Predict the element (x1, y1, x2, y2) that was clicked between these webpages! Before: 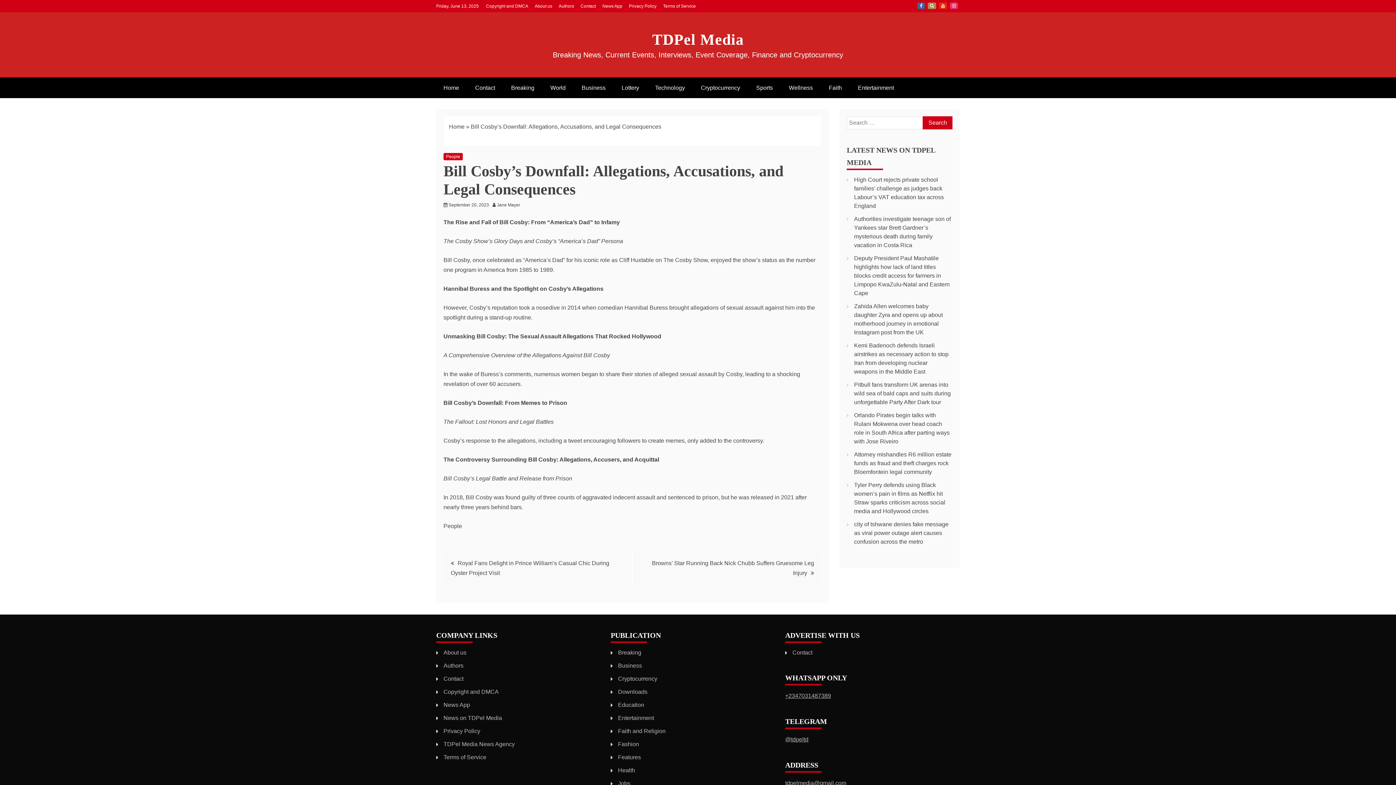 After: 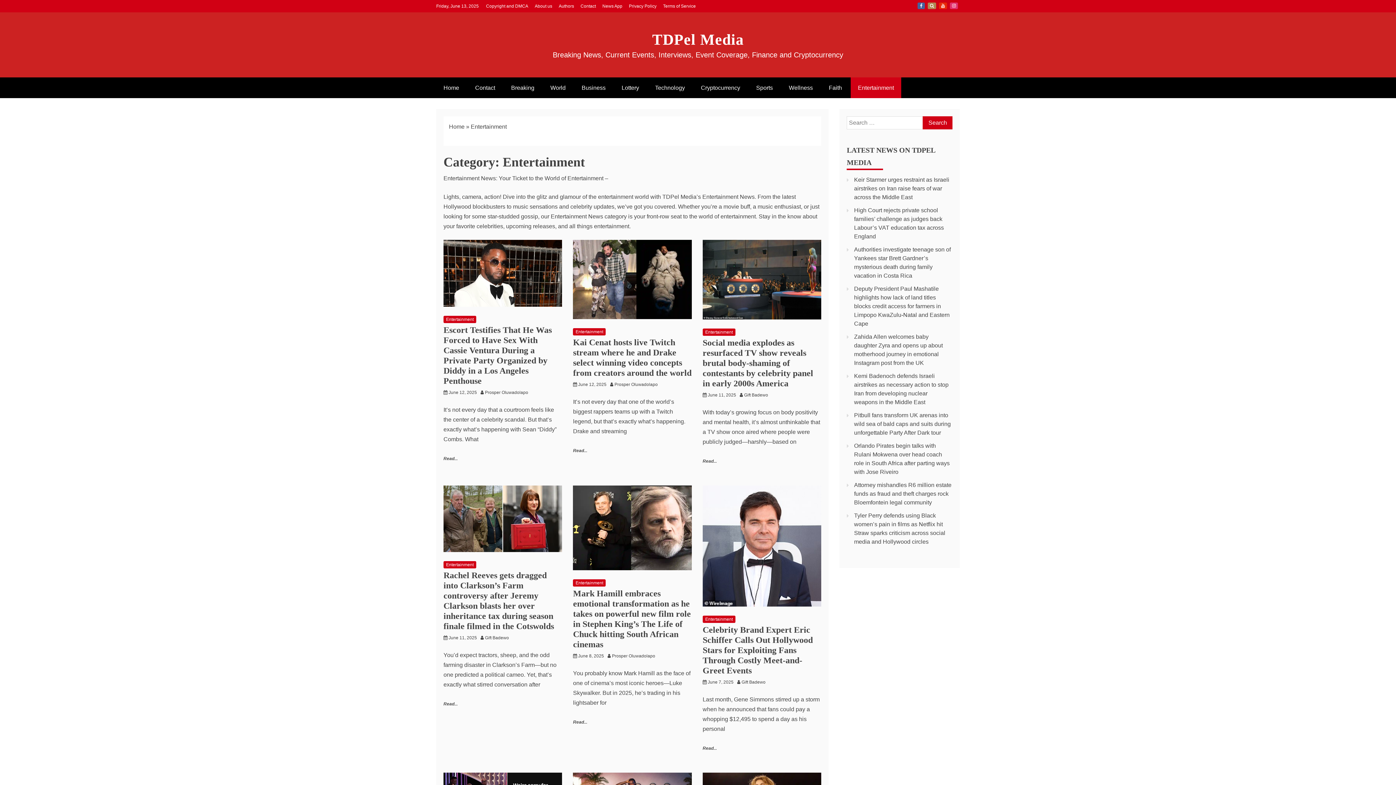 Action: bbox: (850, 77, 901, 98) label: Entertainment